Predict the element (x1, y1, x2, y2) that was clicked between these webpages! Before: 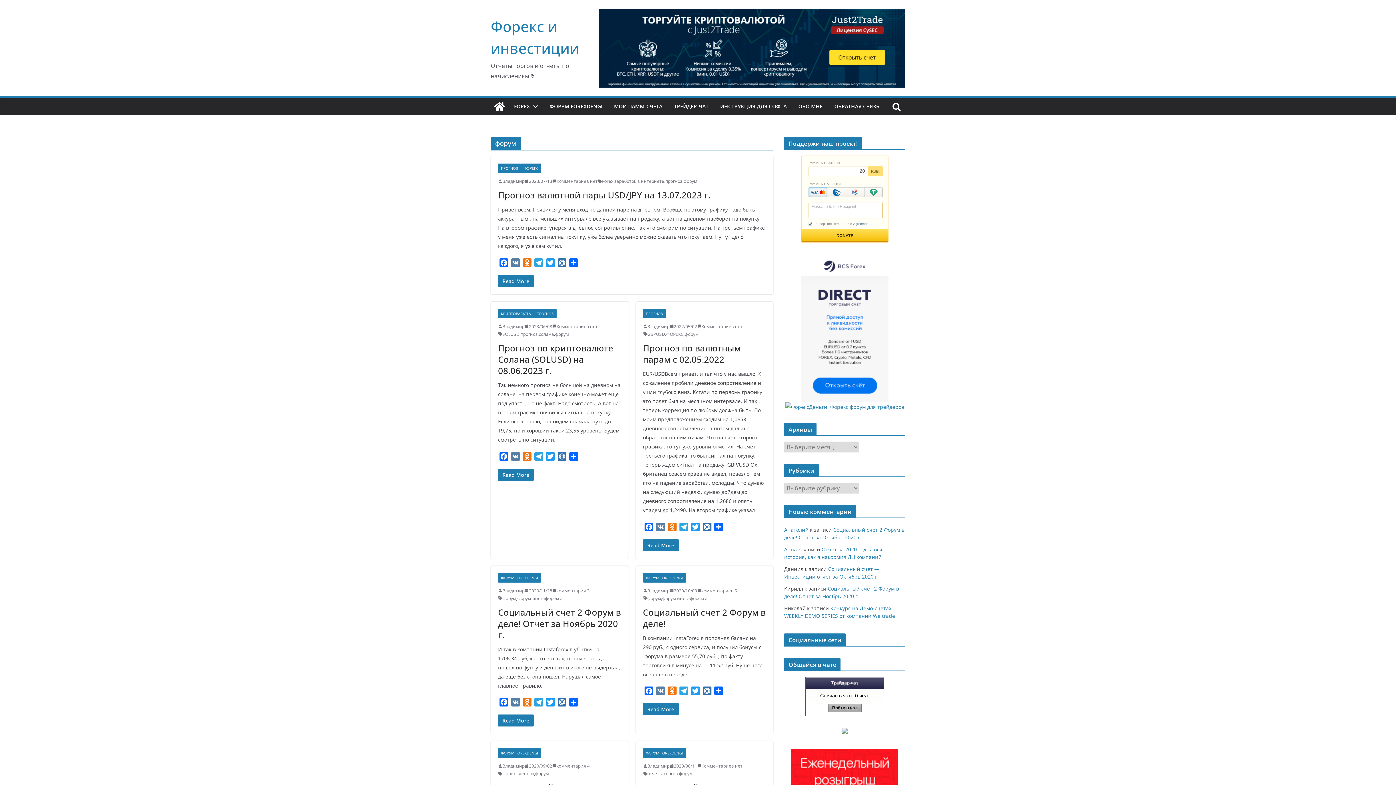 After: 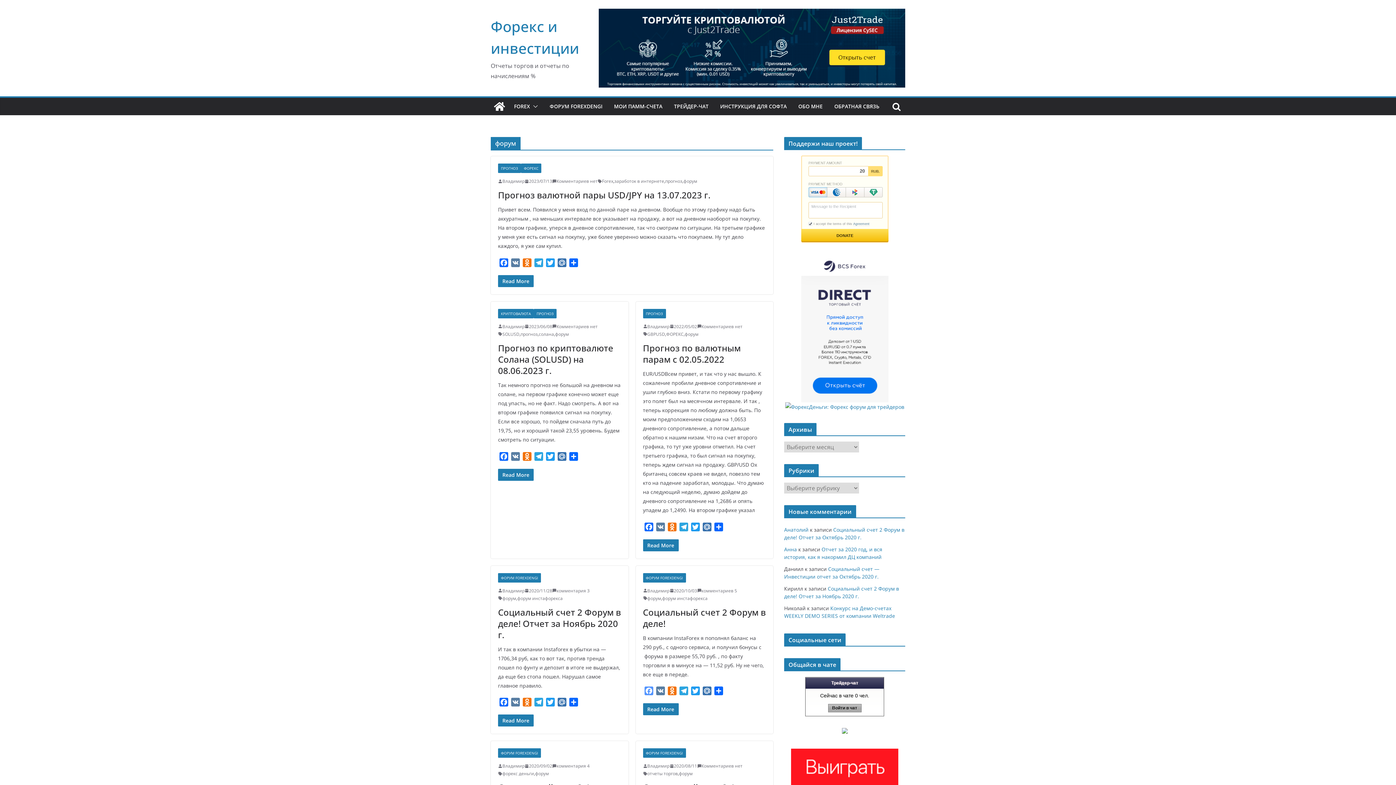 Action: label: Facebook bbox: (643, 687, 654, 697)